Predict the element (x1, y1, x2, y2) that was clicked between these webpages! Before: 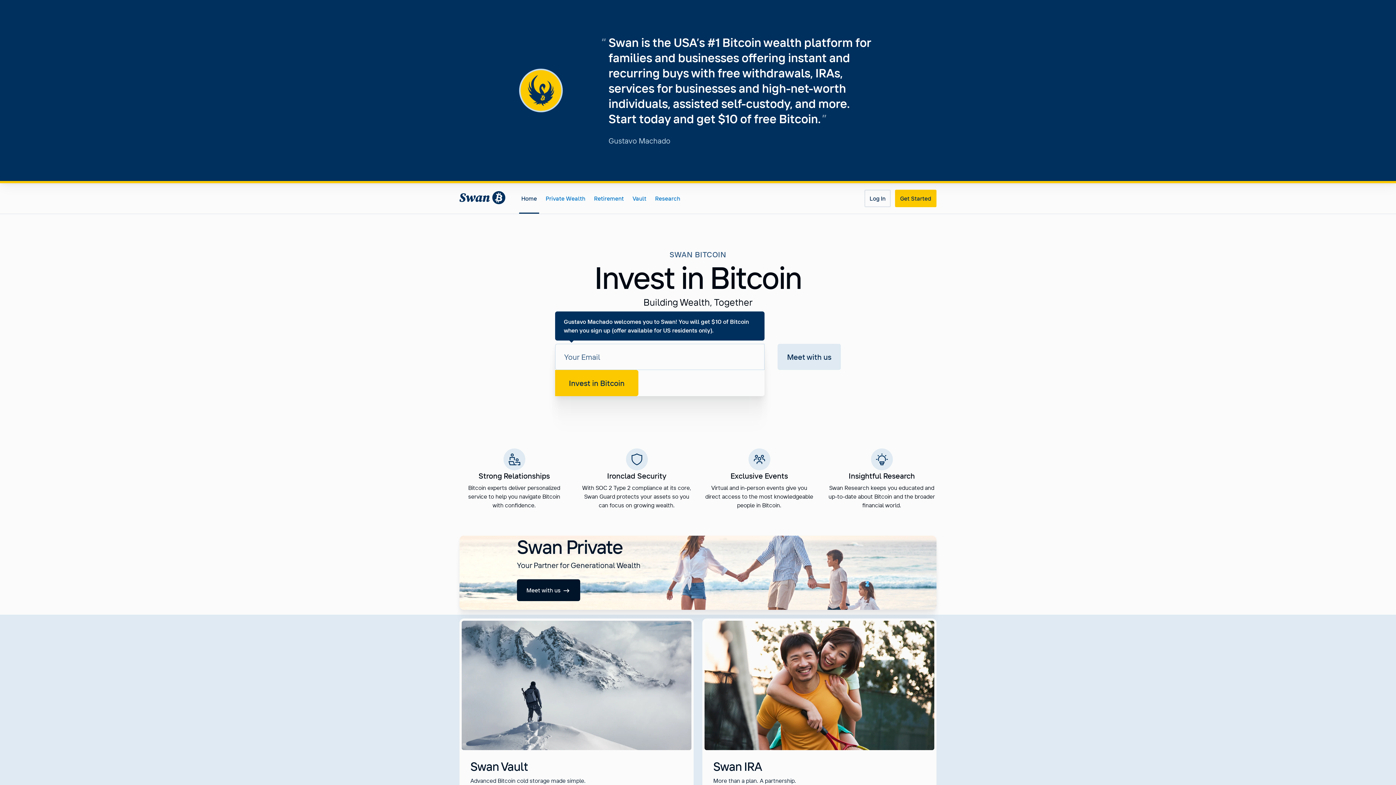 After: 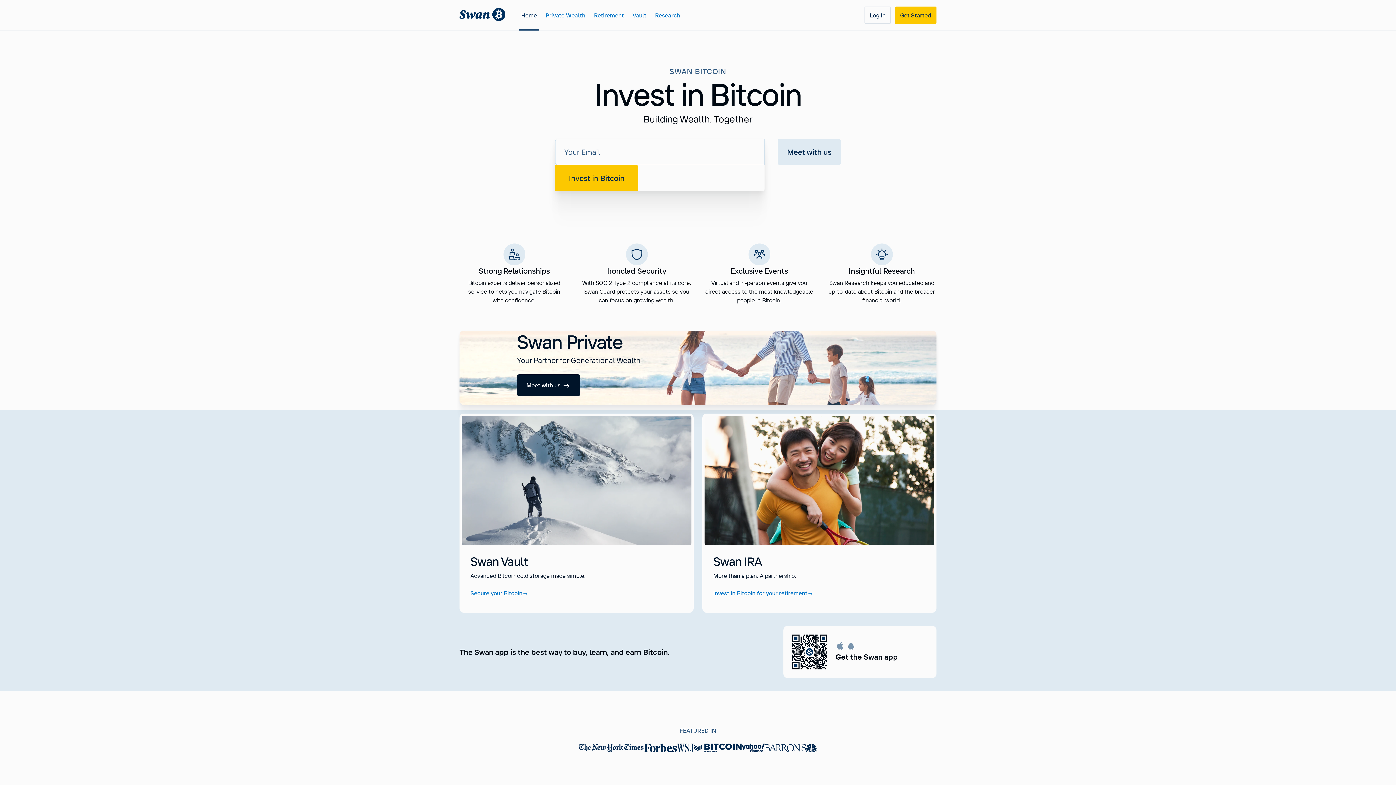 Action: bbox: (459, 189, 514, 207)